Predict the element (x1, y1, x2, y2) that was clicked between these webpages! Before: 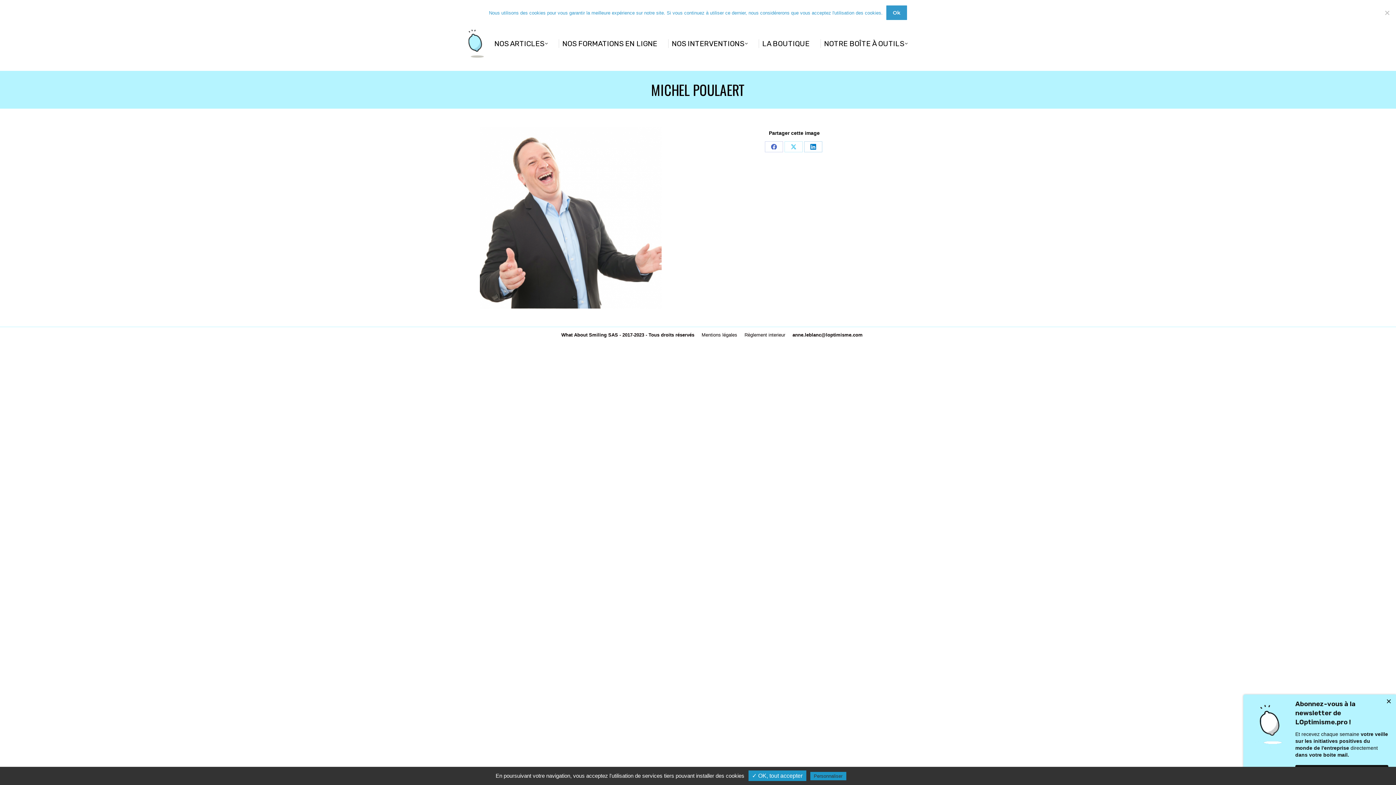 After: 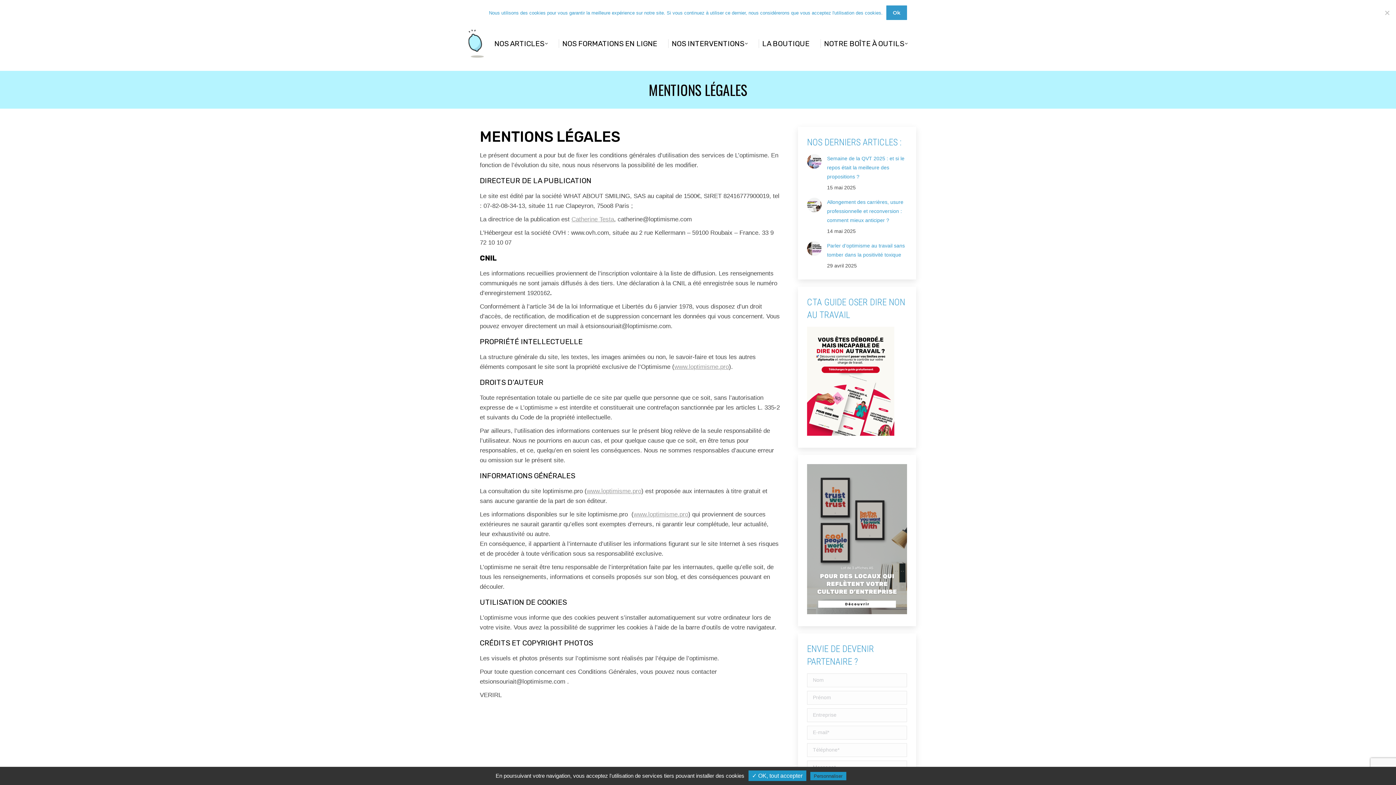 Action: bbox: (847, 773, 907, 779) label: Politique de confidentialité